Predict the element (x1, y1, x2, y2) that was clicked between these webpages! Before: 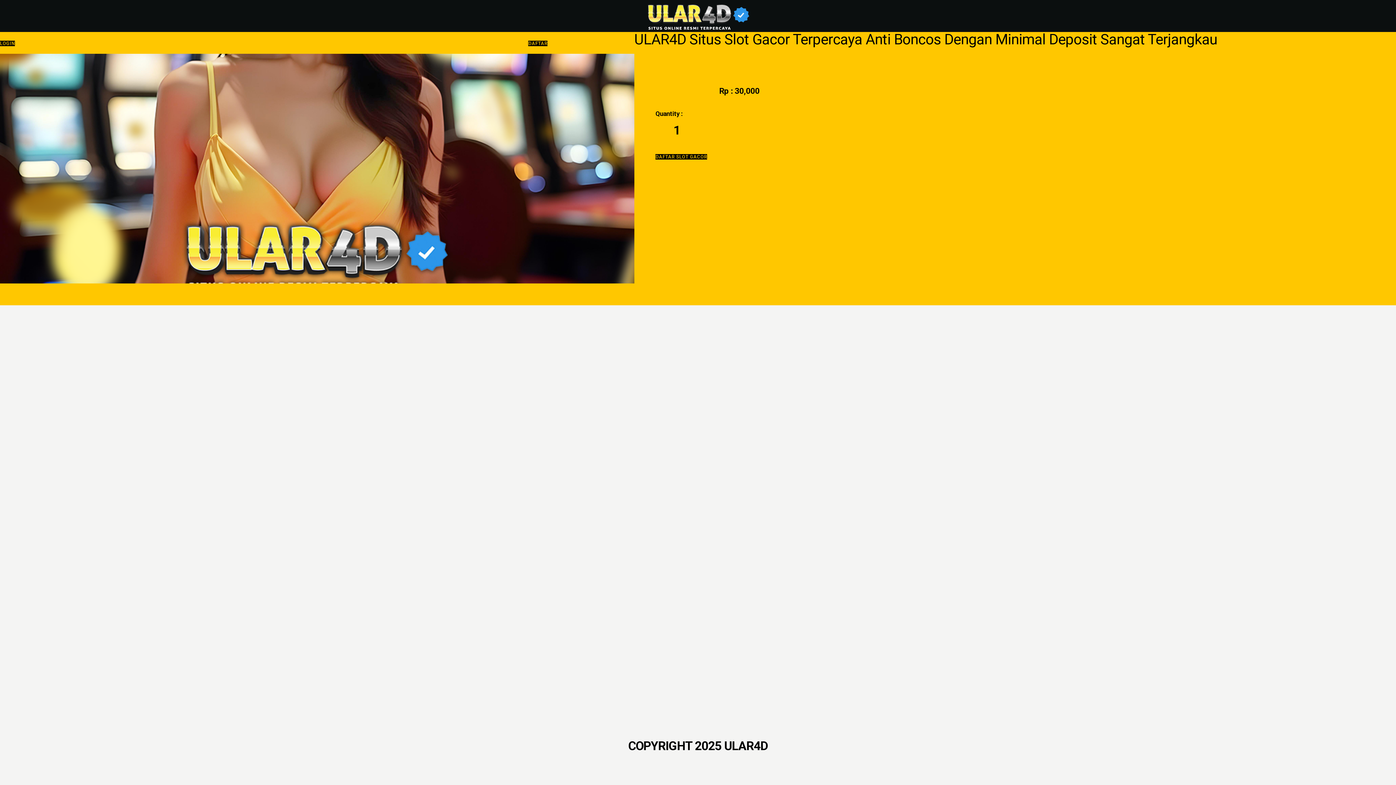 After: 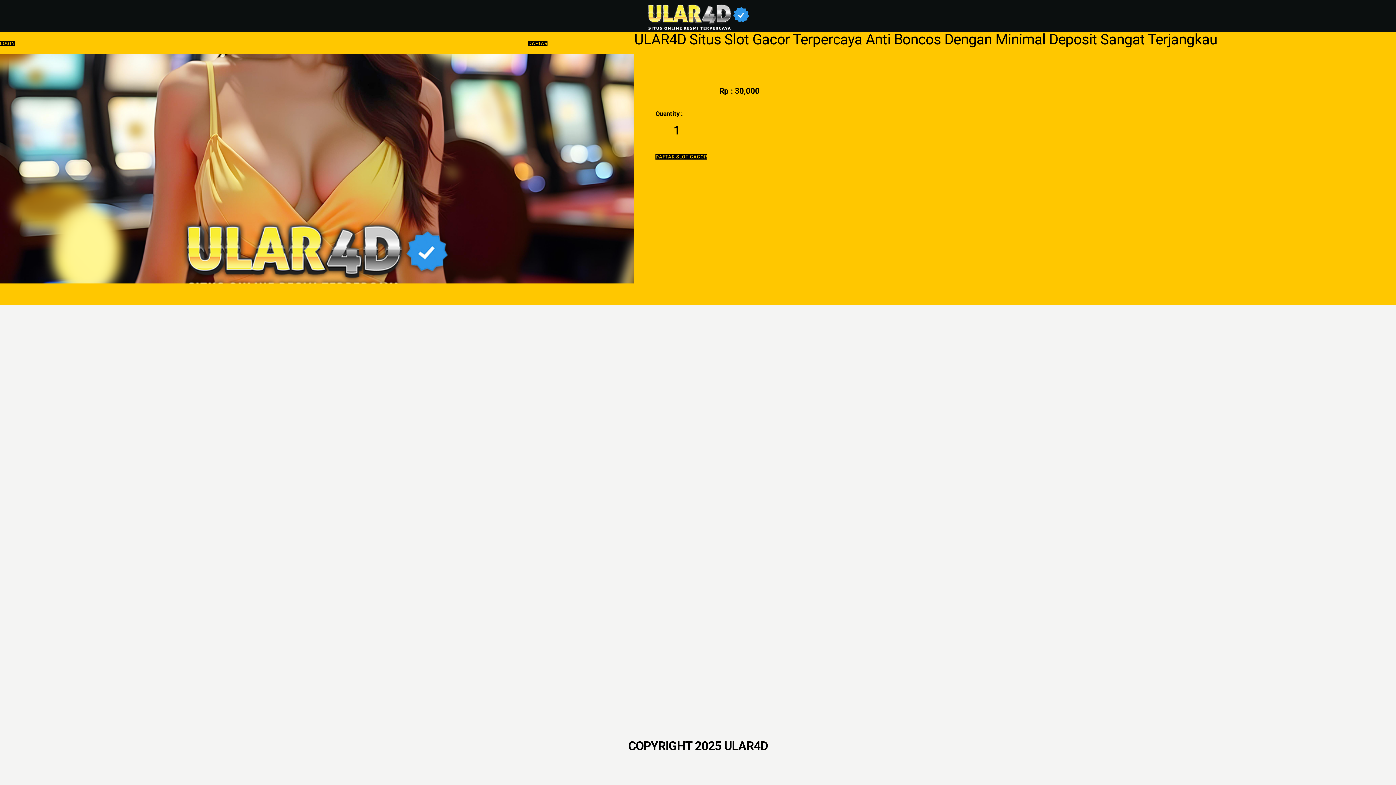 Action: bbox: (647, 1, 749, 30)